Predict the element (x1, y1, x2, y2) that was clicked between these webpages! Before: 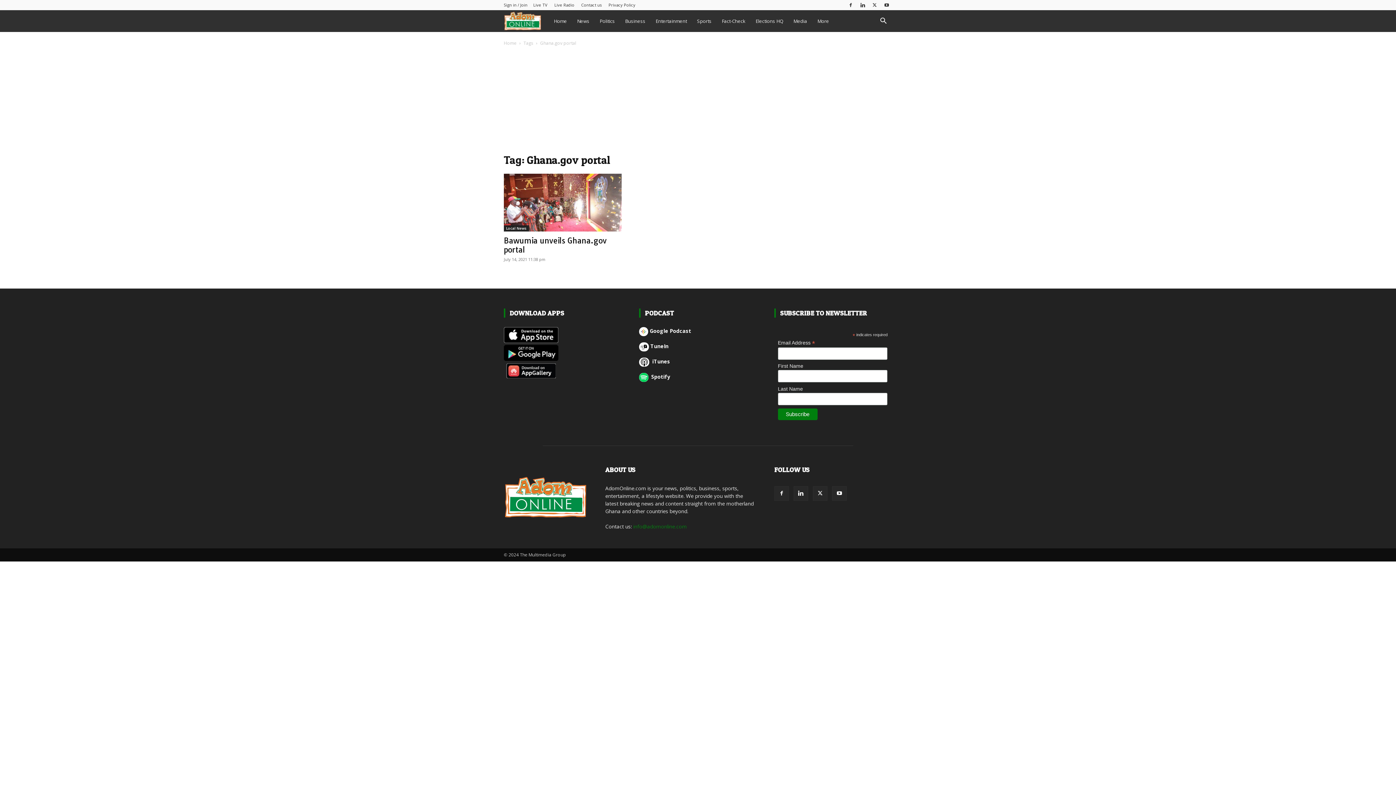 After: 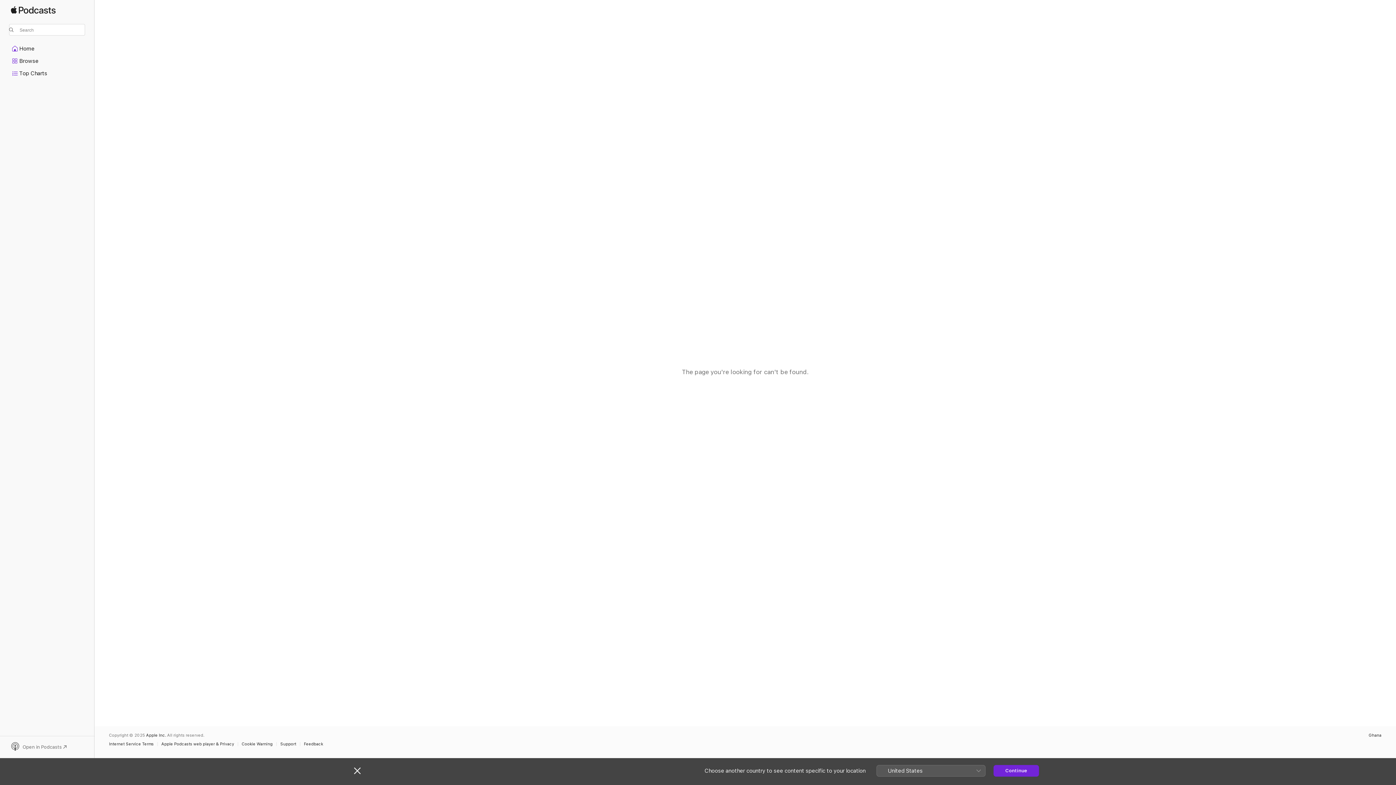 Action: label:  iTunes bbox: (639, 357, 757, 365)